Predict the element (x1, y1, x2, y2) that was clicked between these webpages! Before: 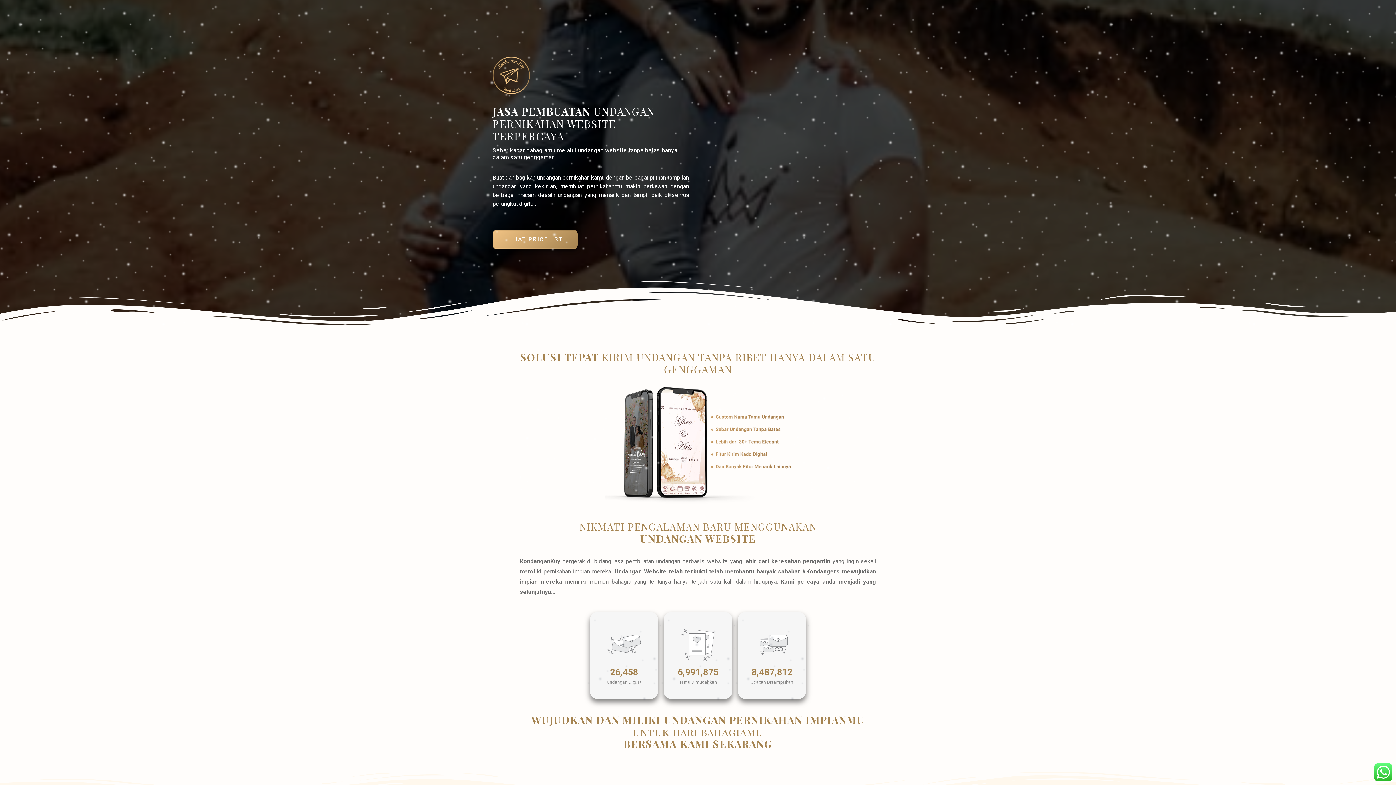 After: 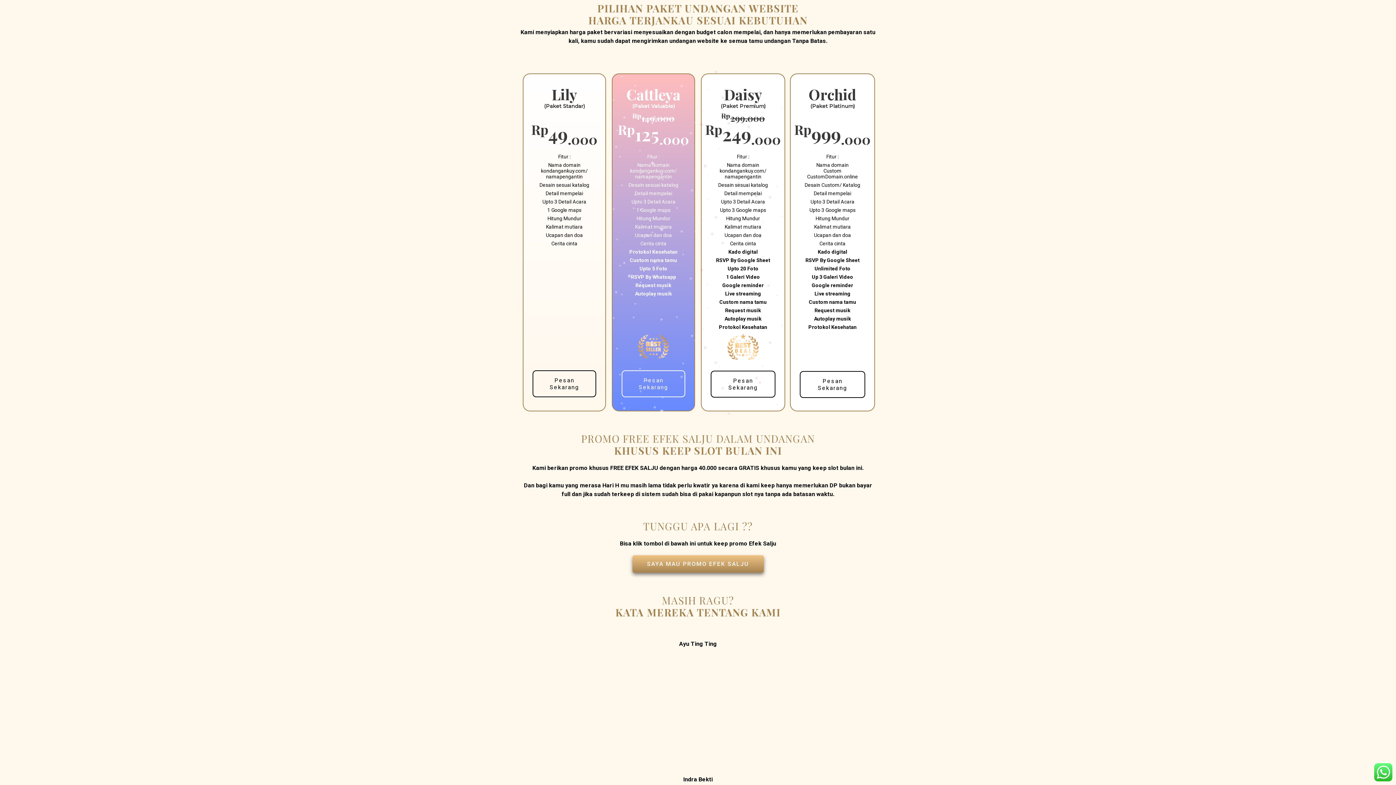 Action: label: LIHAT PRICELIST bbox: (492, 230, 577, 248)